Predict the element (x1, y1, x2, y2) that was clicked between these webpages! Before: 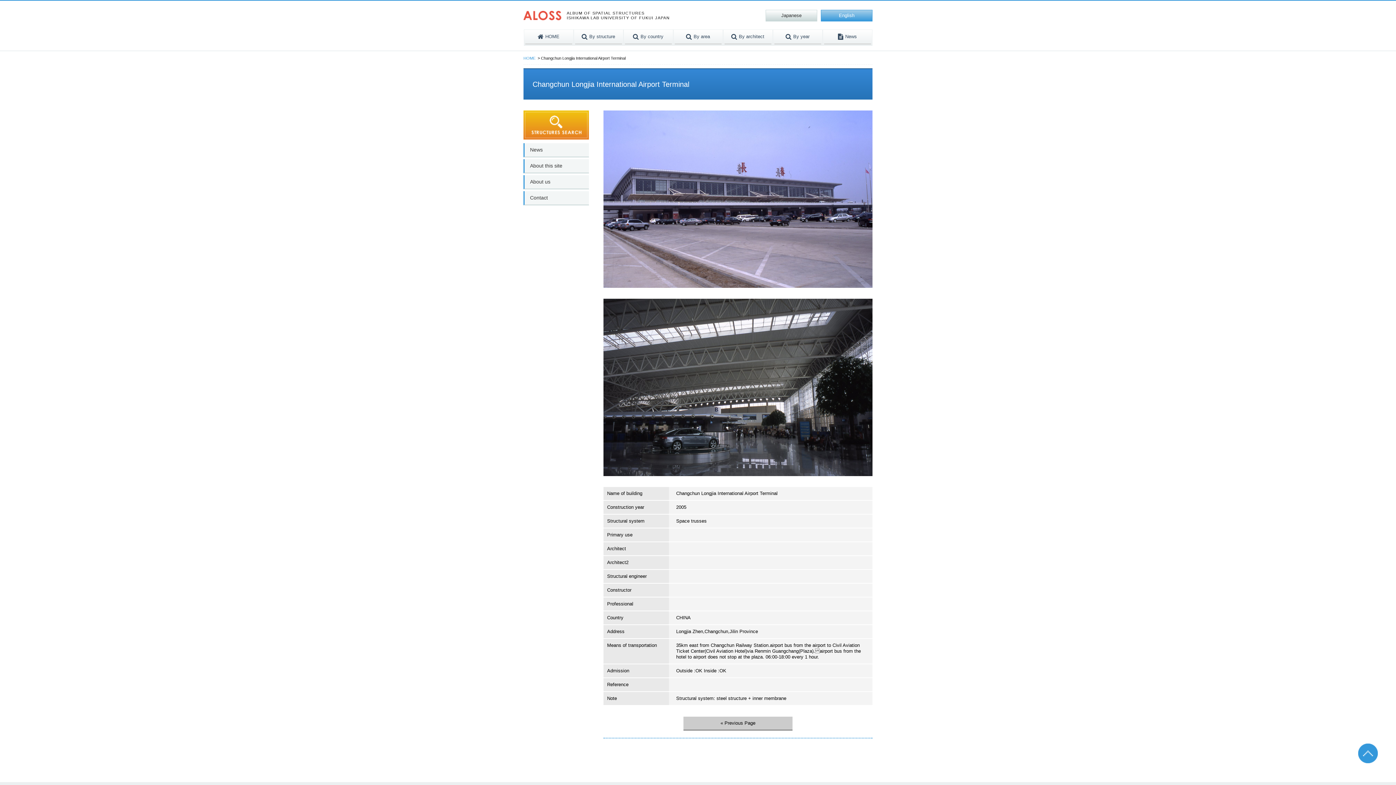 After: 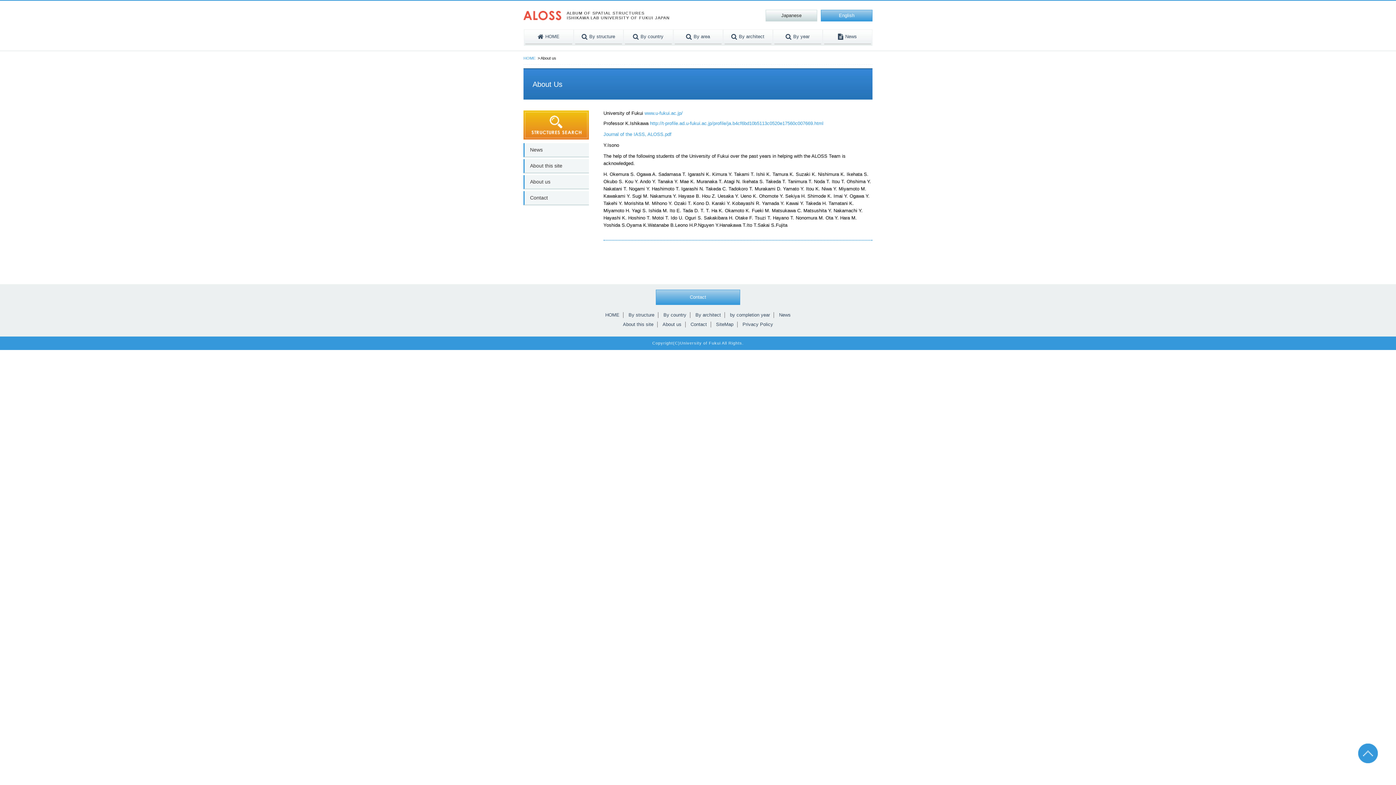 Action: bbox: (523, 175, 589, 189) label: About us